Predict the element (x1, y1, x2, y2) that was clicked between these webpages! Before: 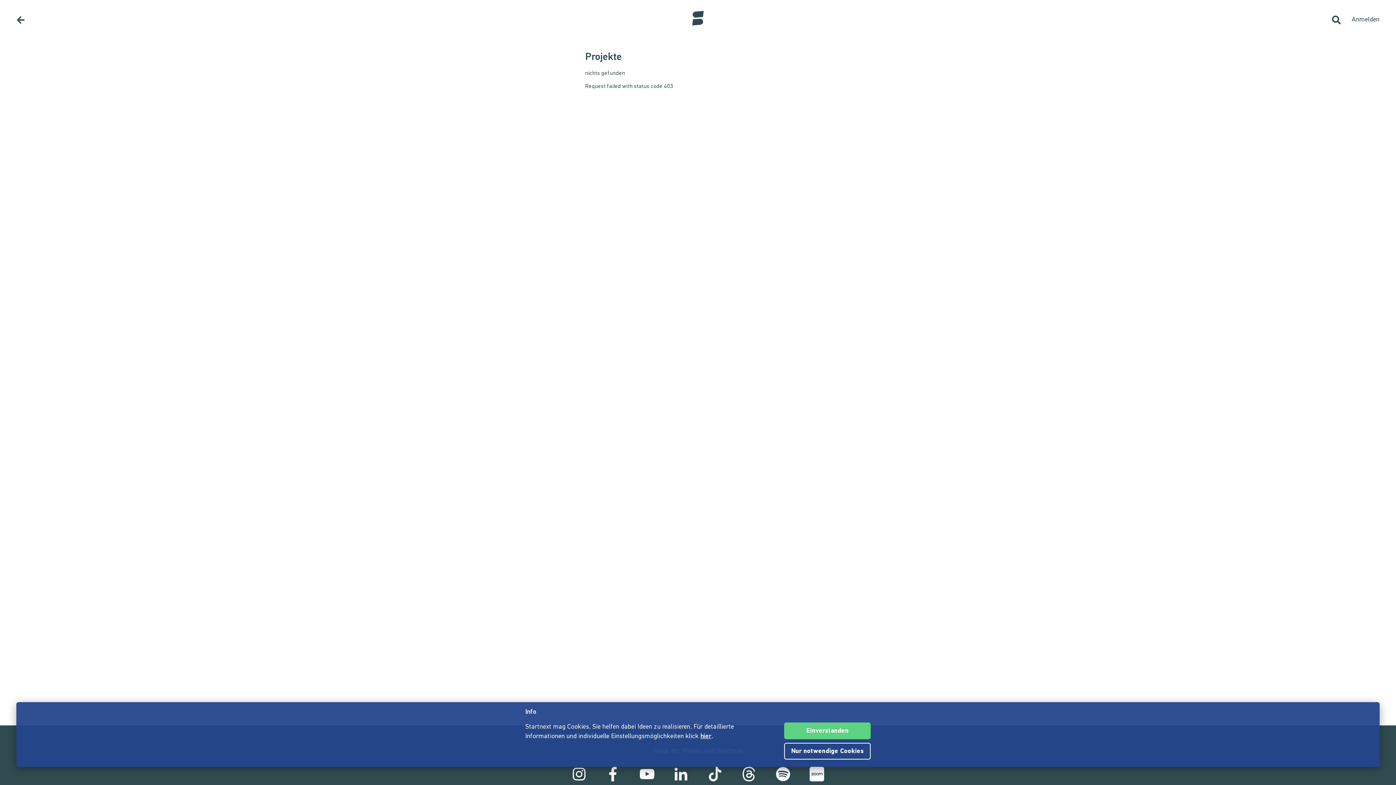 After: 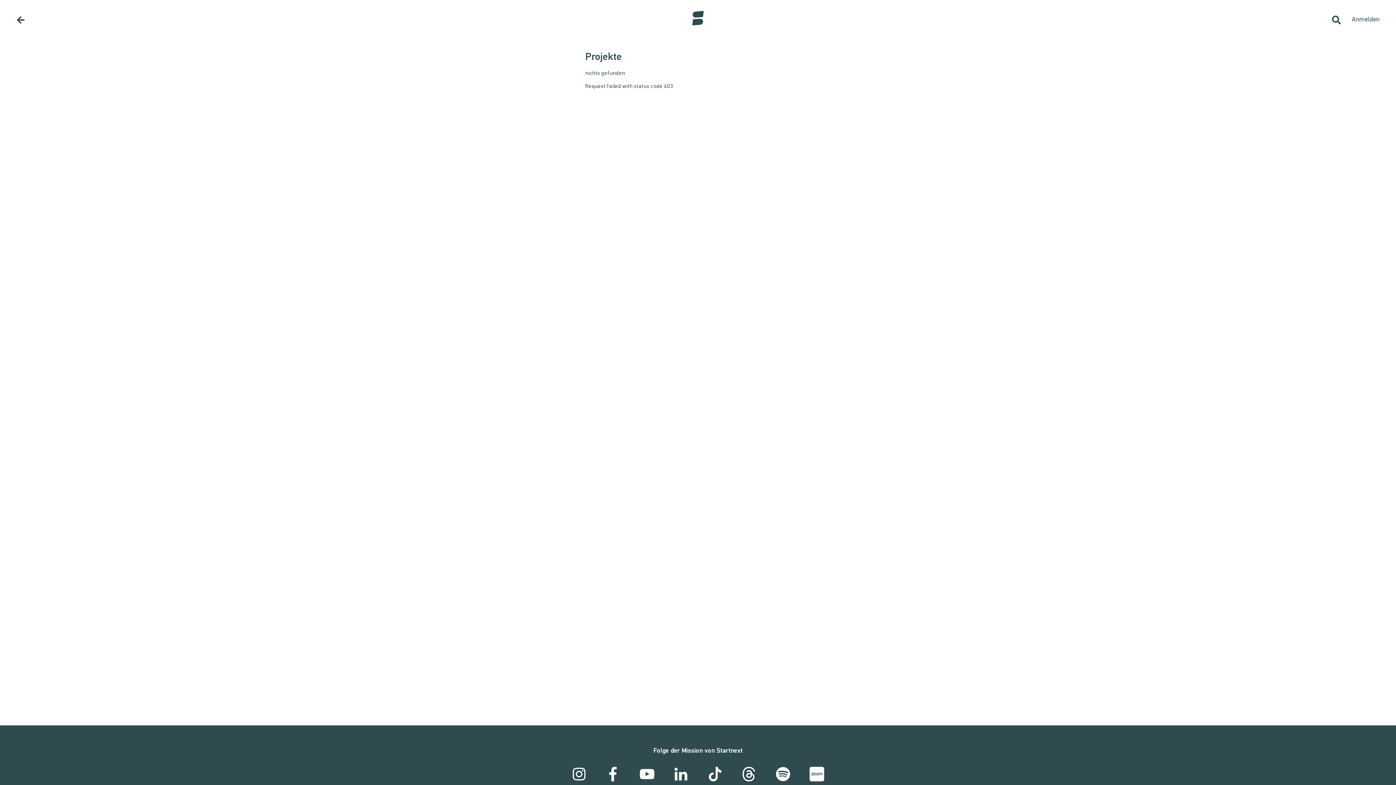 Action: bbox: (784, 722, 870, 739) label: Einverstanden